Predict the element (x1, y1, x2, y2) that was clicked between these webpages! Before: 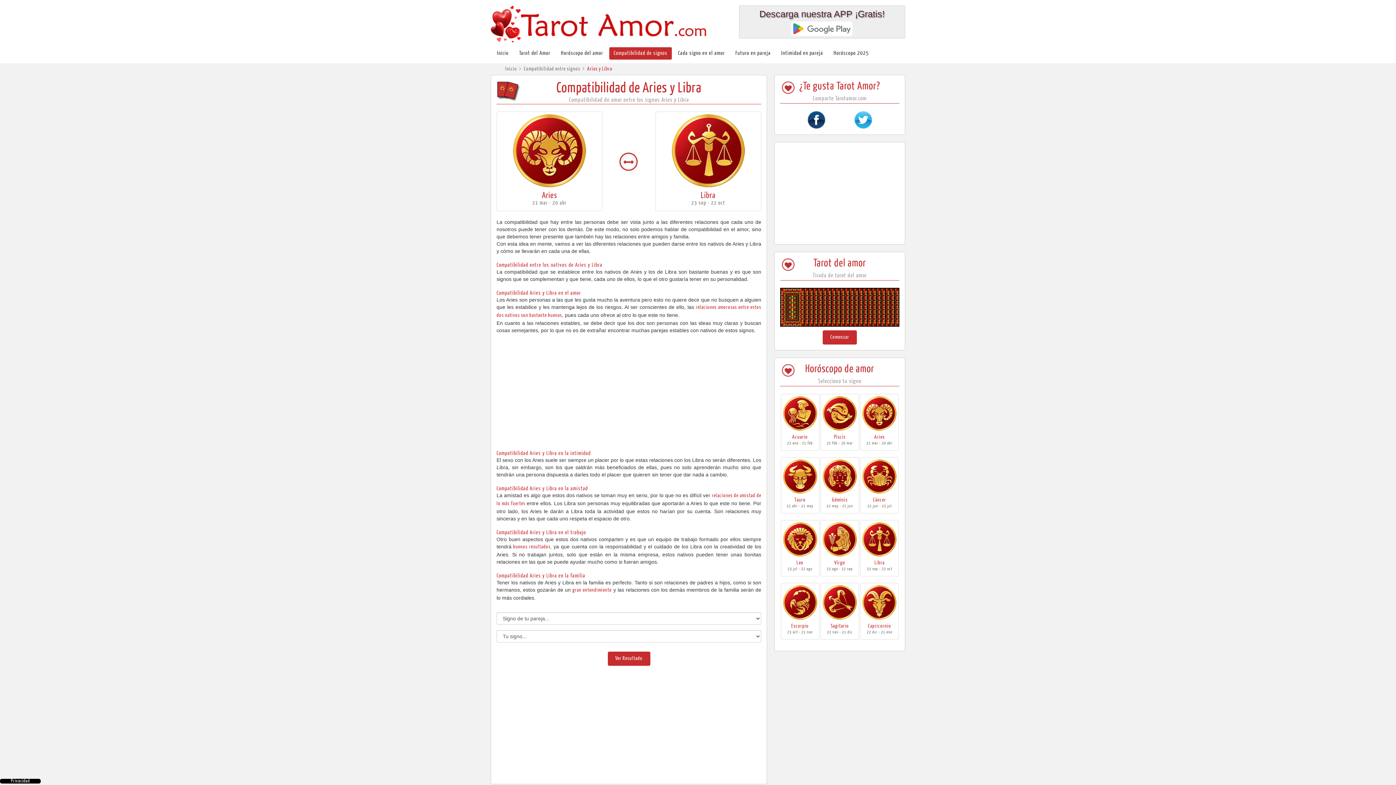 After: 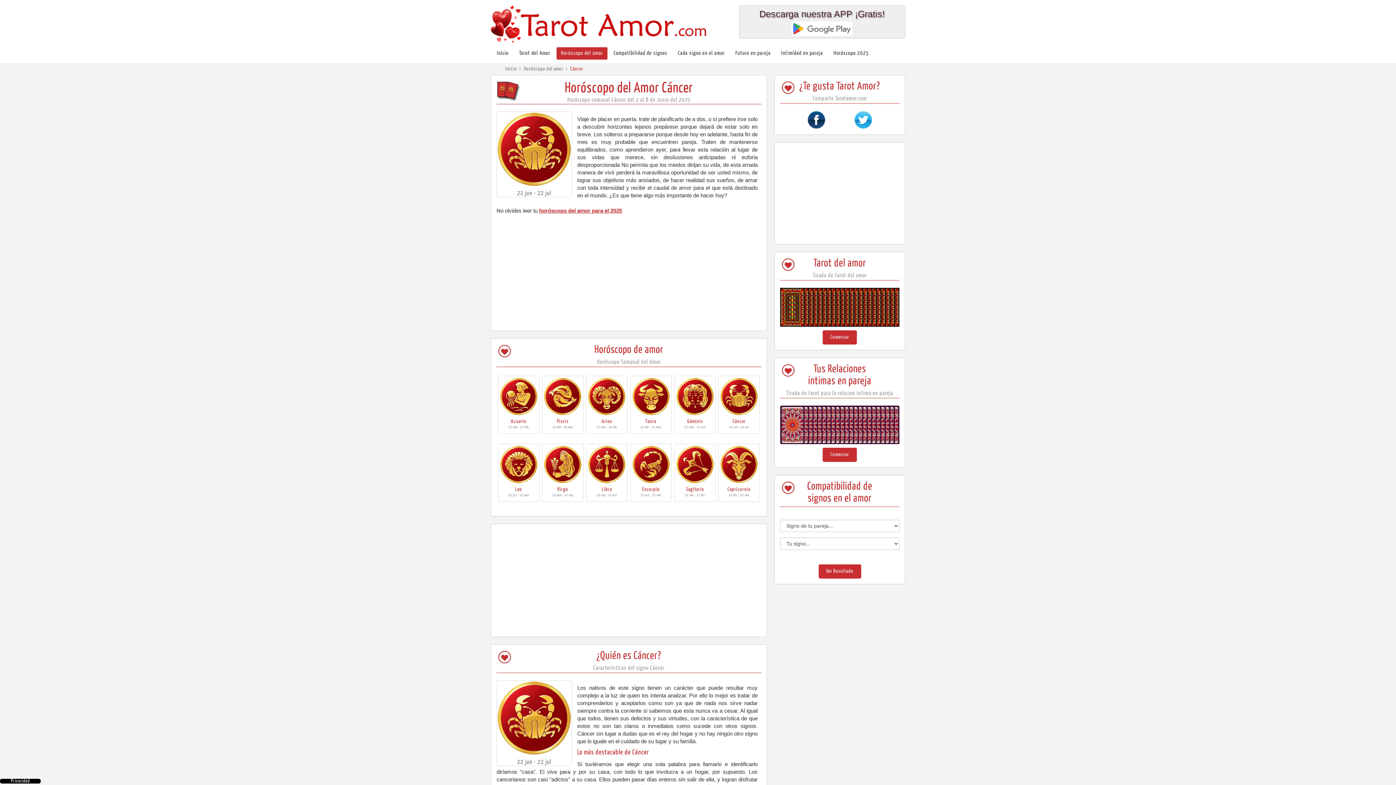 Action: label: Cáncer
22 jun - 22 jul bbox: (860, 457, 899, 513)